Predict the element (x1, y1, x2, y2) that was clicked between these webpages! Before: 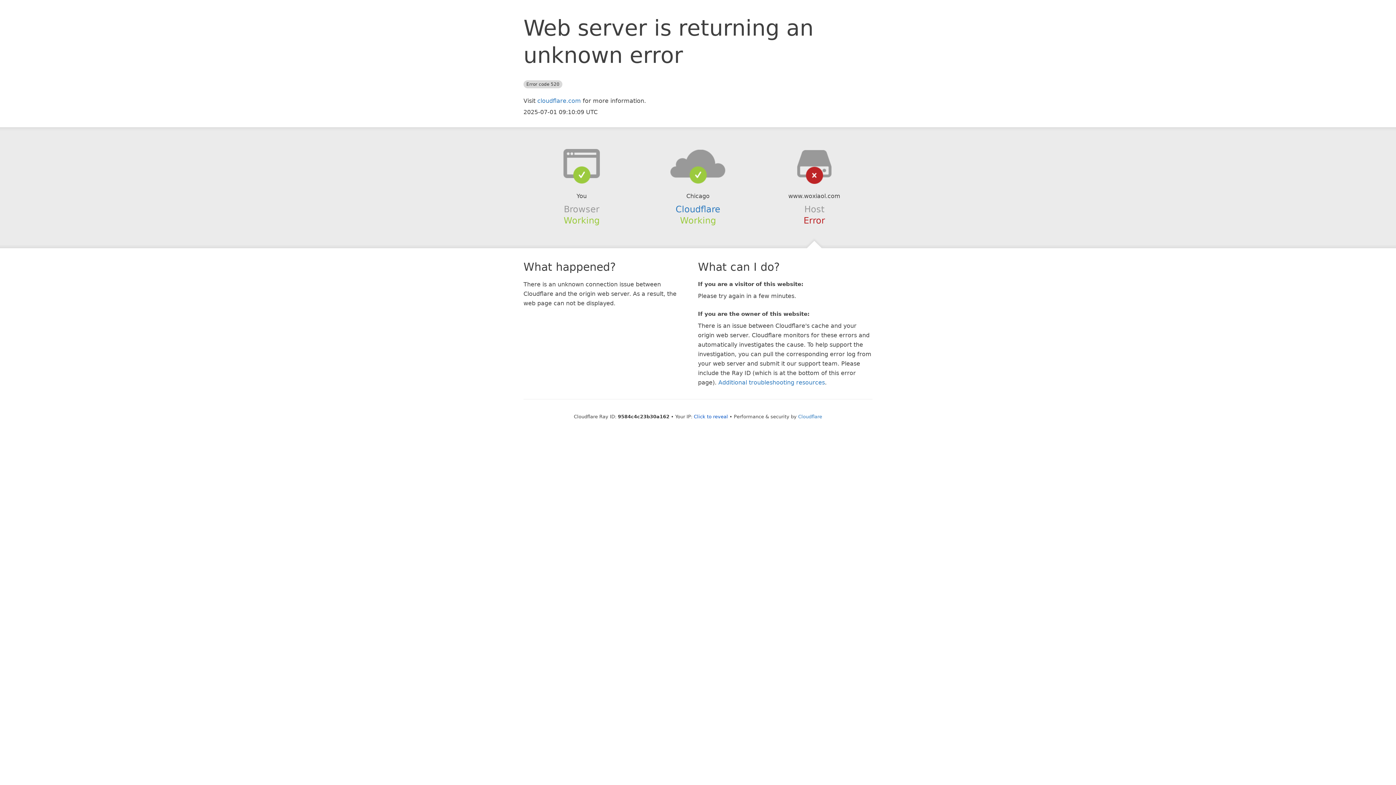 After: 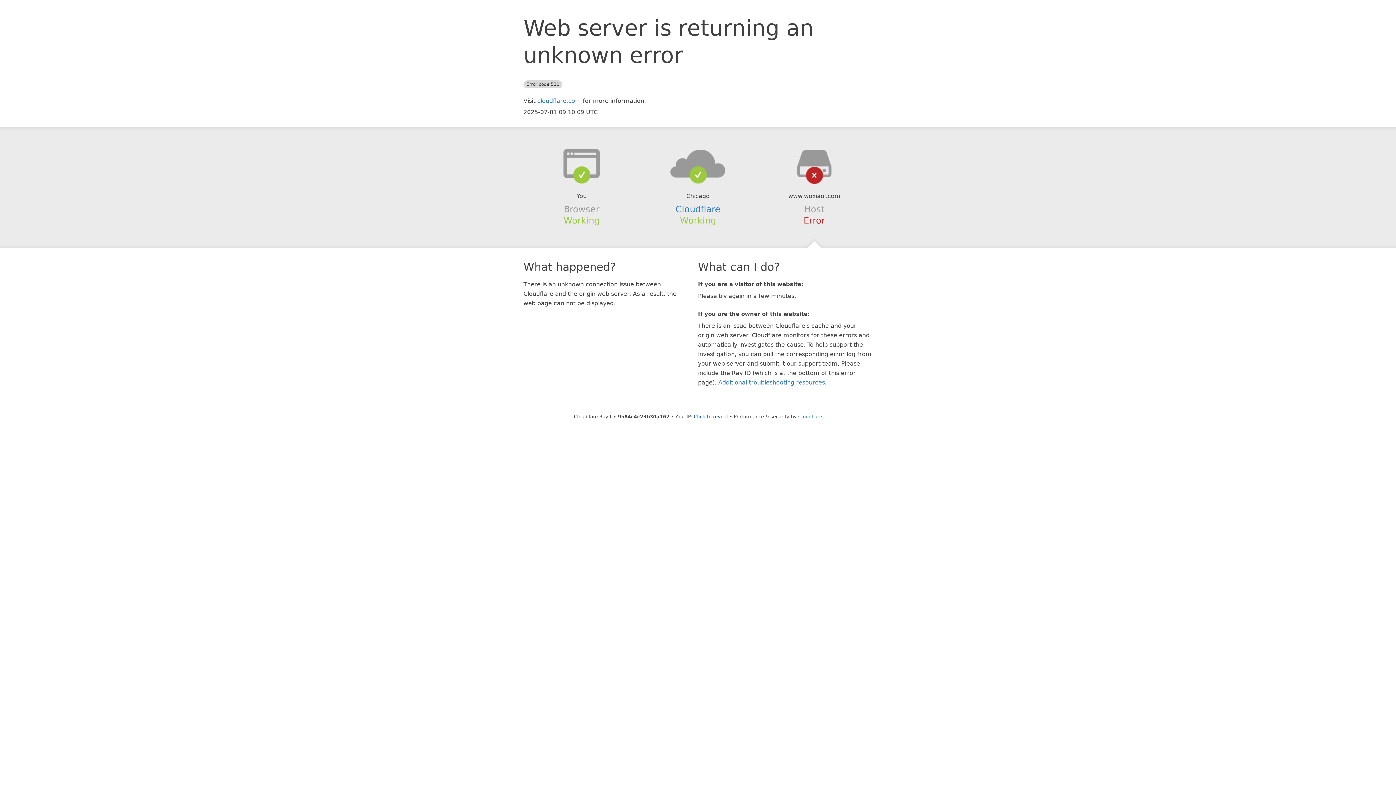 Action: bbox: (639, 148, 756, 178)